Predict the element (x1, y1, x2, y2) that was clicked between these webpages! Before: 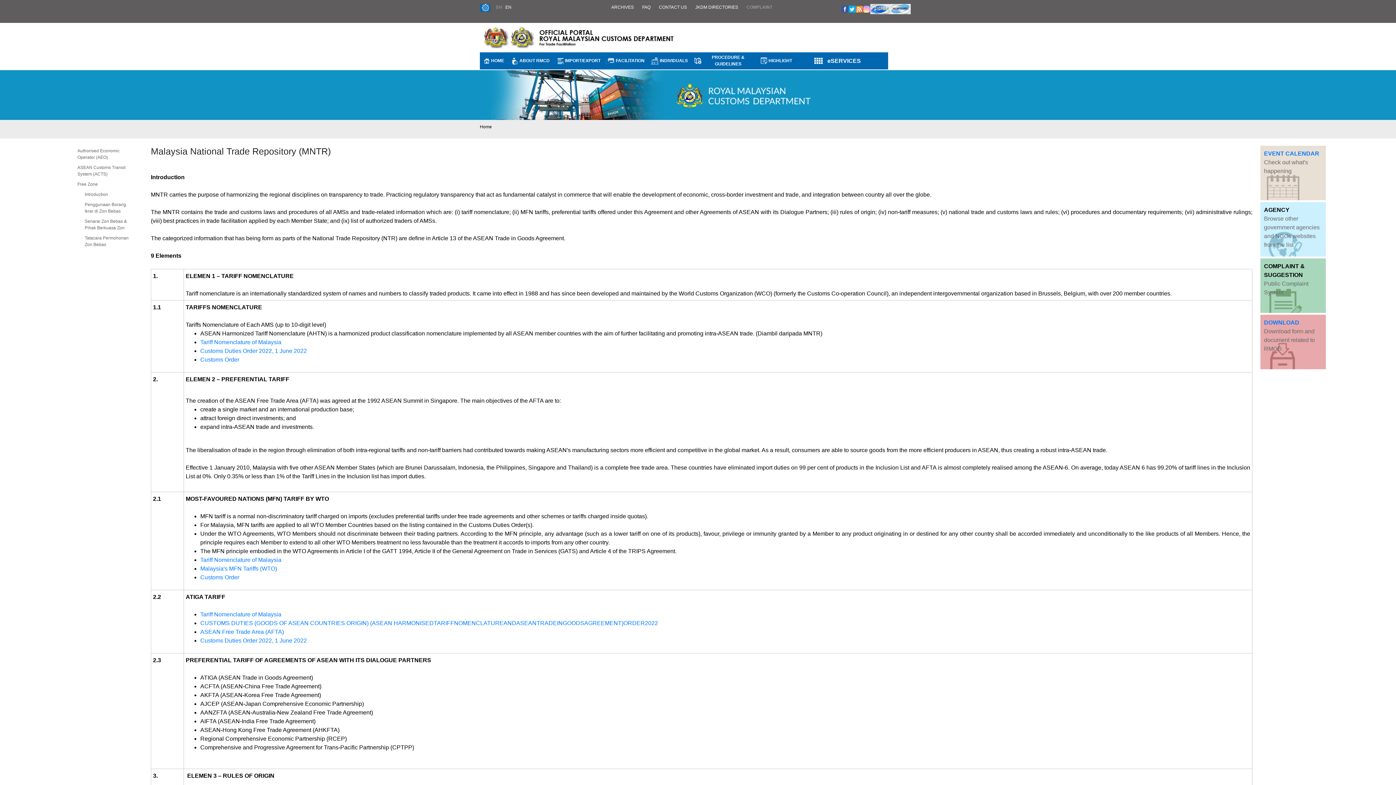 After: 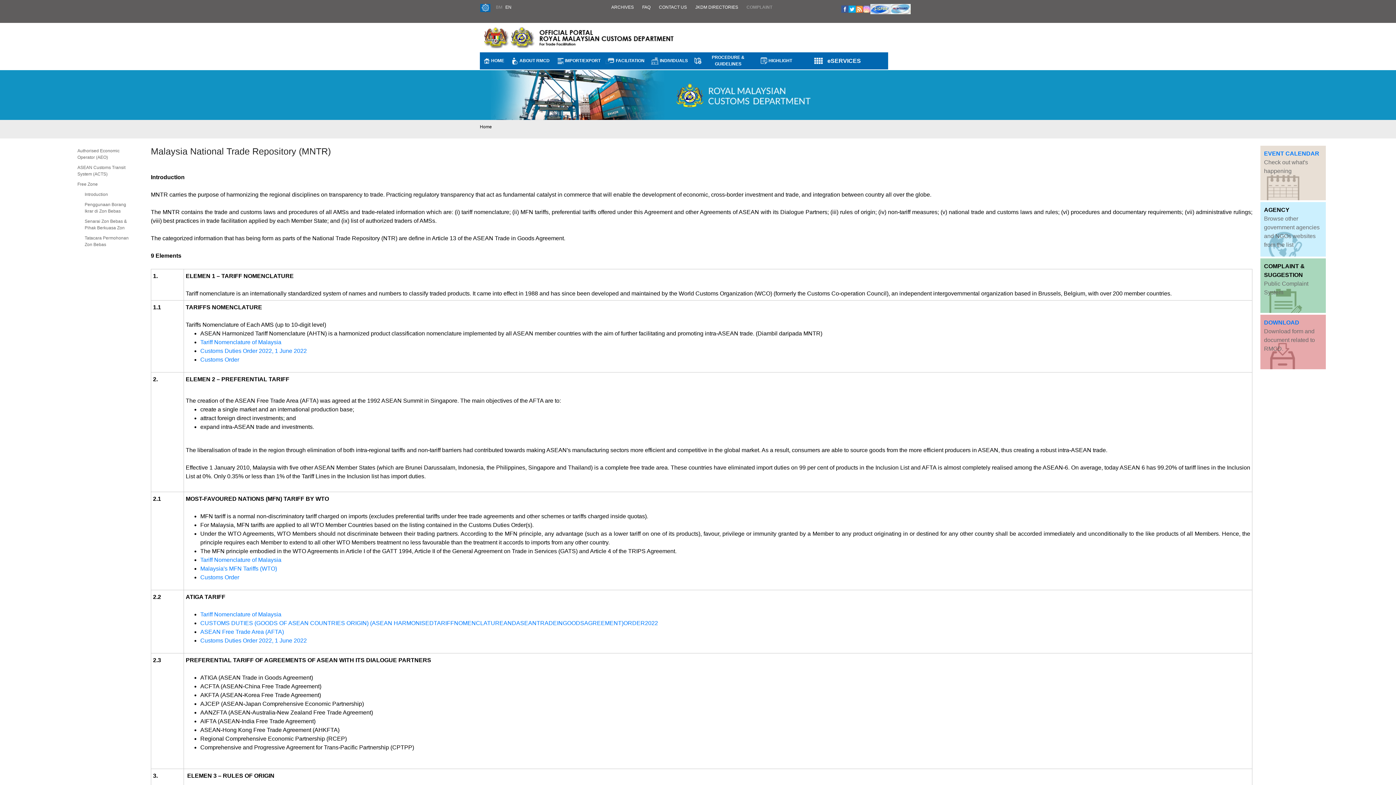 Action: bbox: (870, 6, 890, 11)